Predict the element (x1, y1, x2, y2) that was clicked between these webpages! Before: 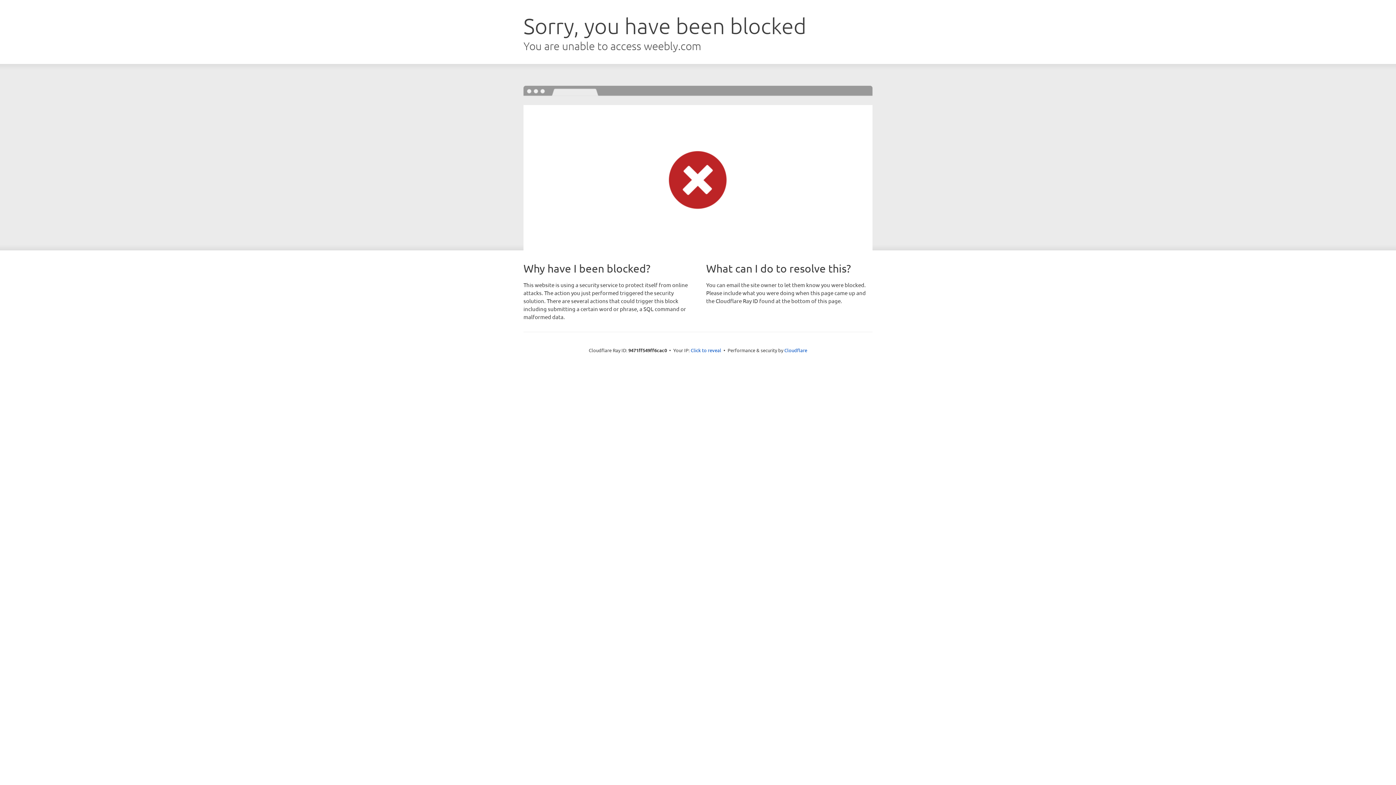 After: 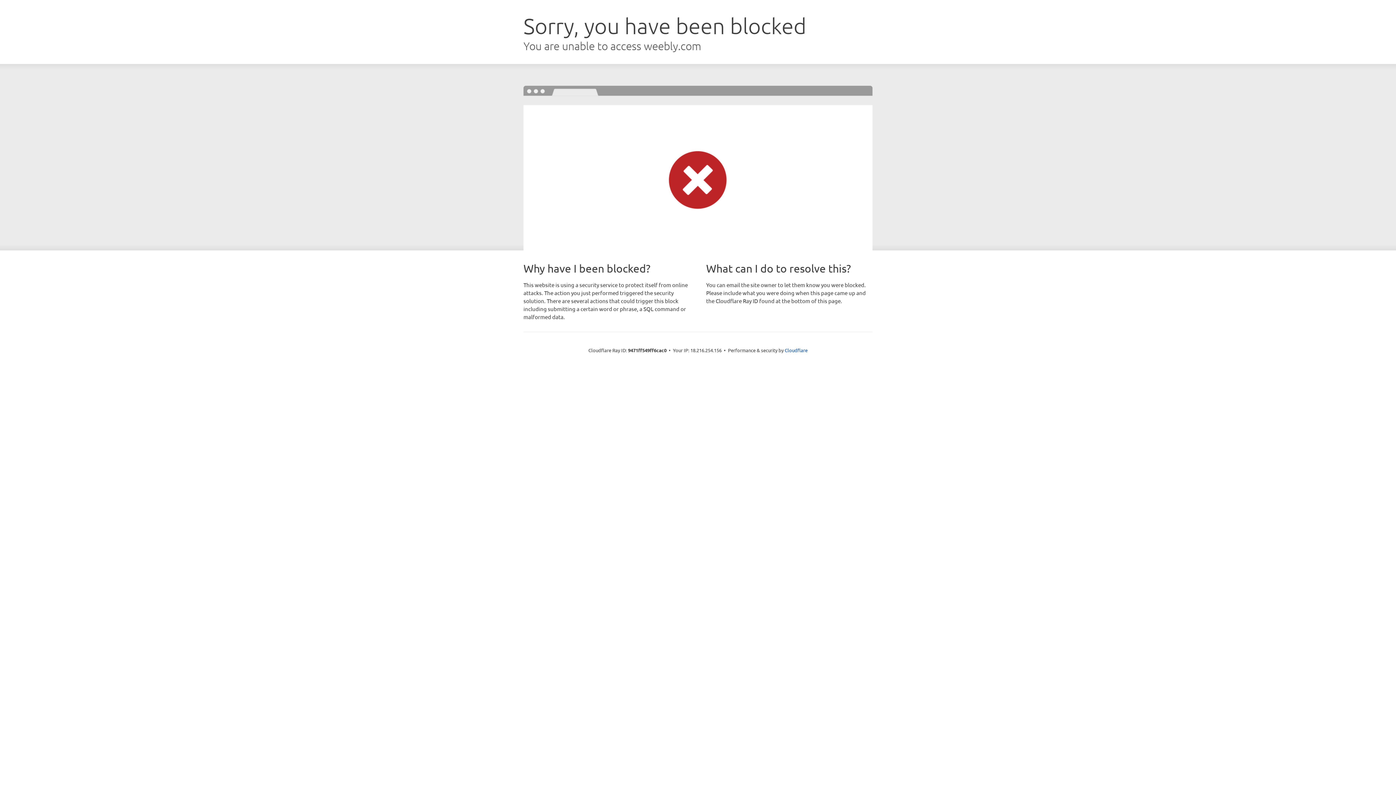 Action: label: Click to reveal bbox: (690, 346, 721, 353)